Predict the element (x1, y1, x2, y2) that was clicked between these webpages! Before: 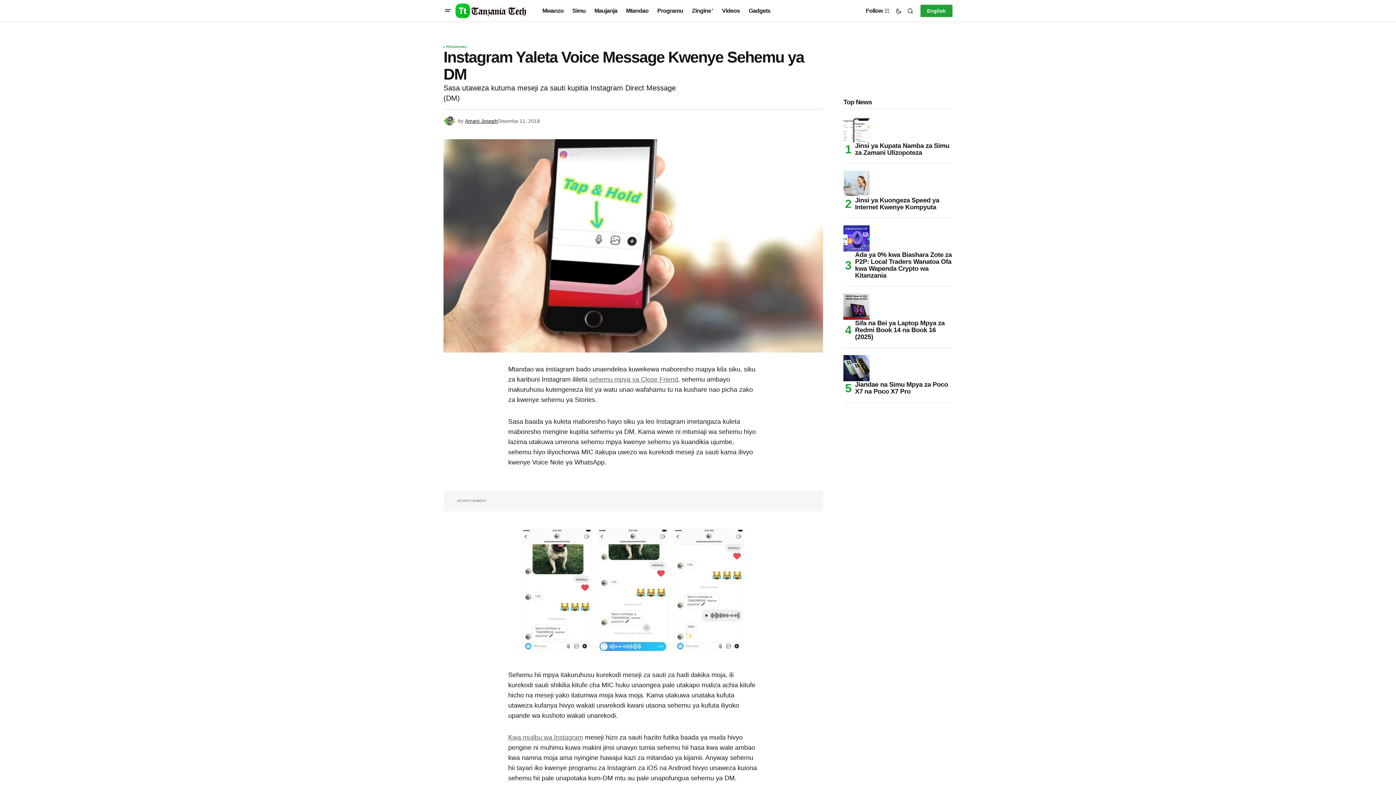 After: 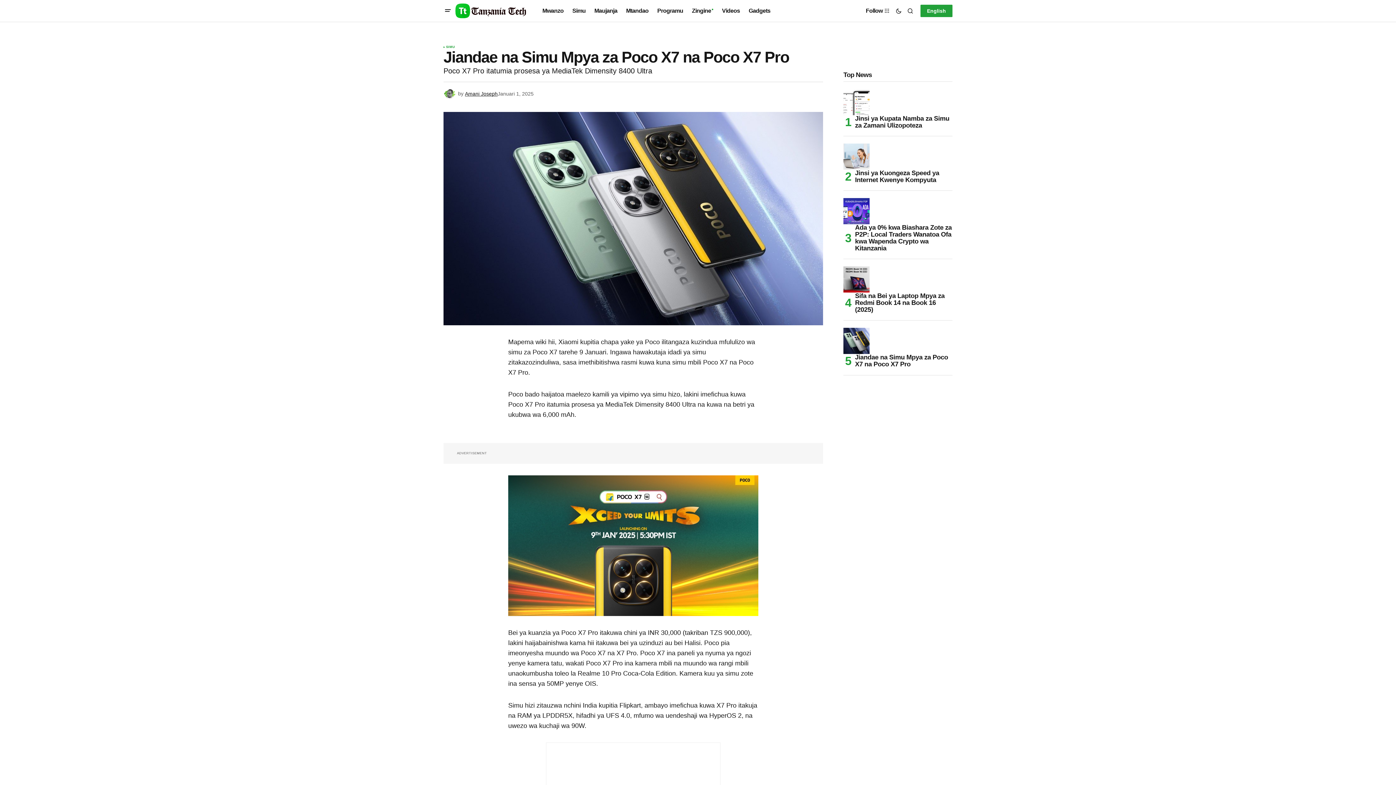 Action: bbox: (850, 381, 952, 395) label: Jiandae na Simu Mpya za Poco X7 na Poco X7 Pro